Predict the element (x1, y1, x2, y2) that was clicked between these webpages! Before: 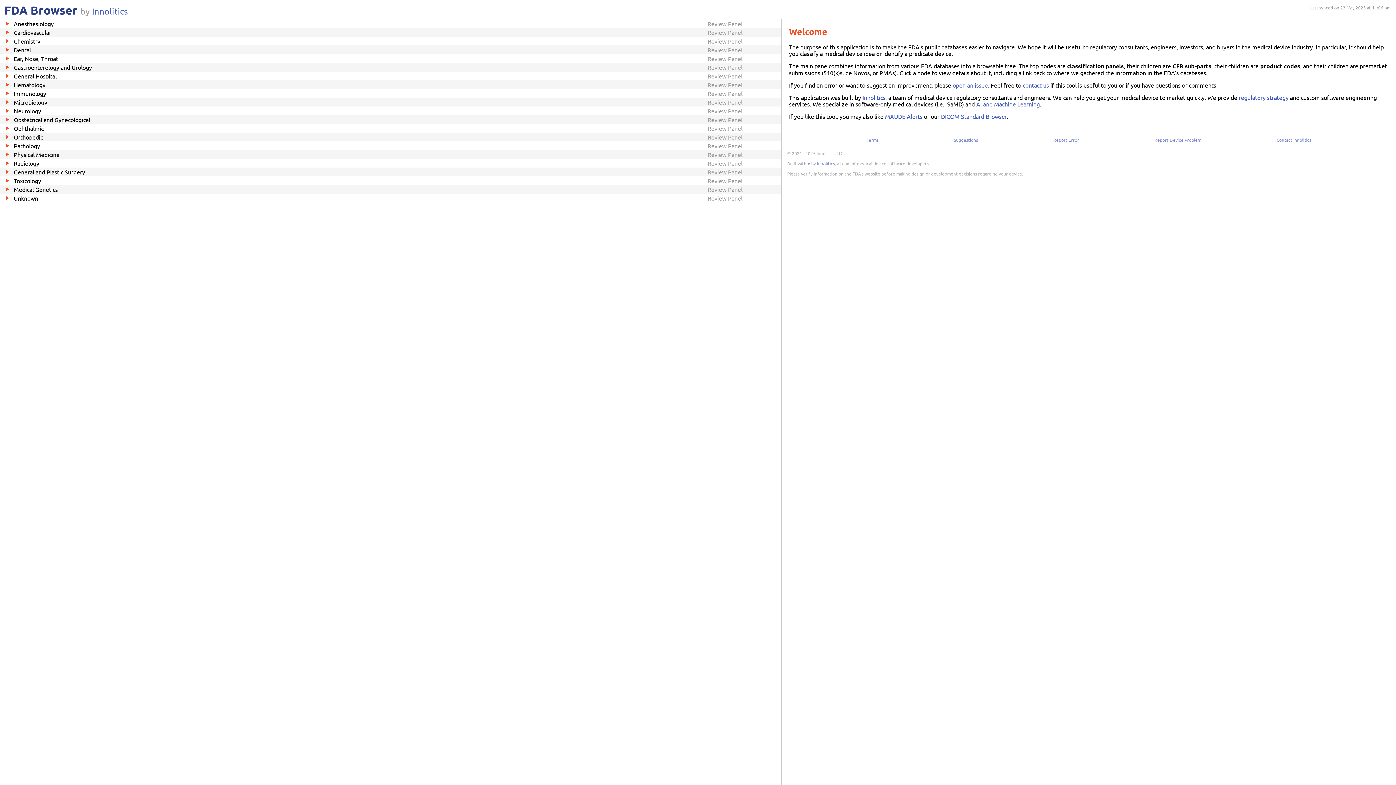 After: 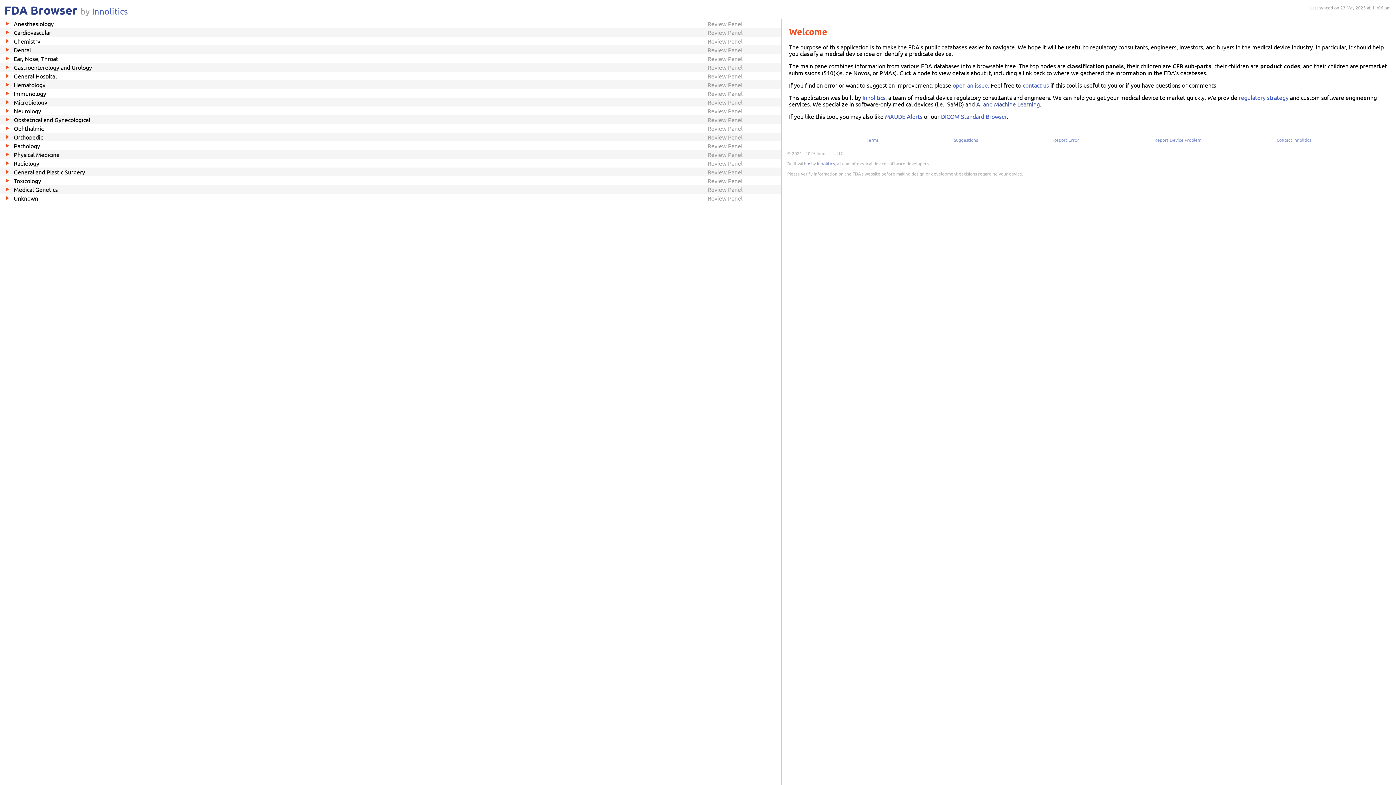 Action: bbox: (976, 100, 1040, 107) label: AI and Machine Learning